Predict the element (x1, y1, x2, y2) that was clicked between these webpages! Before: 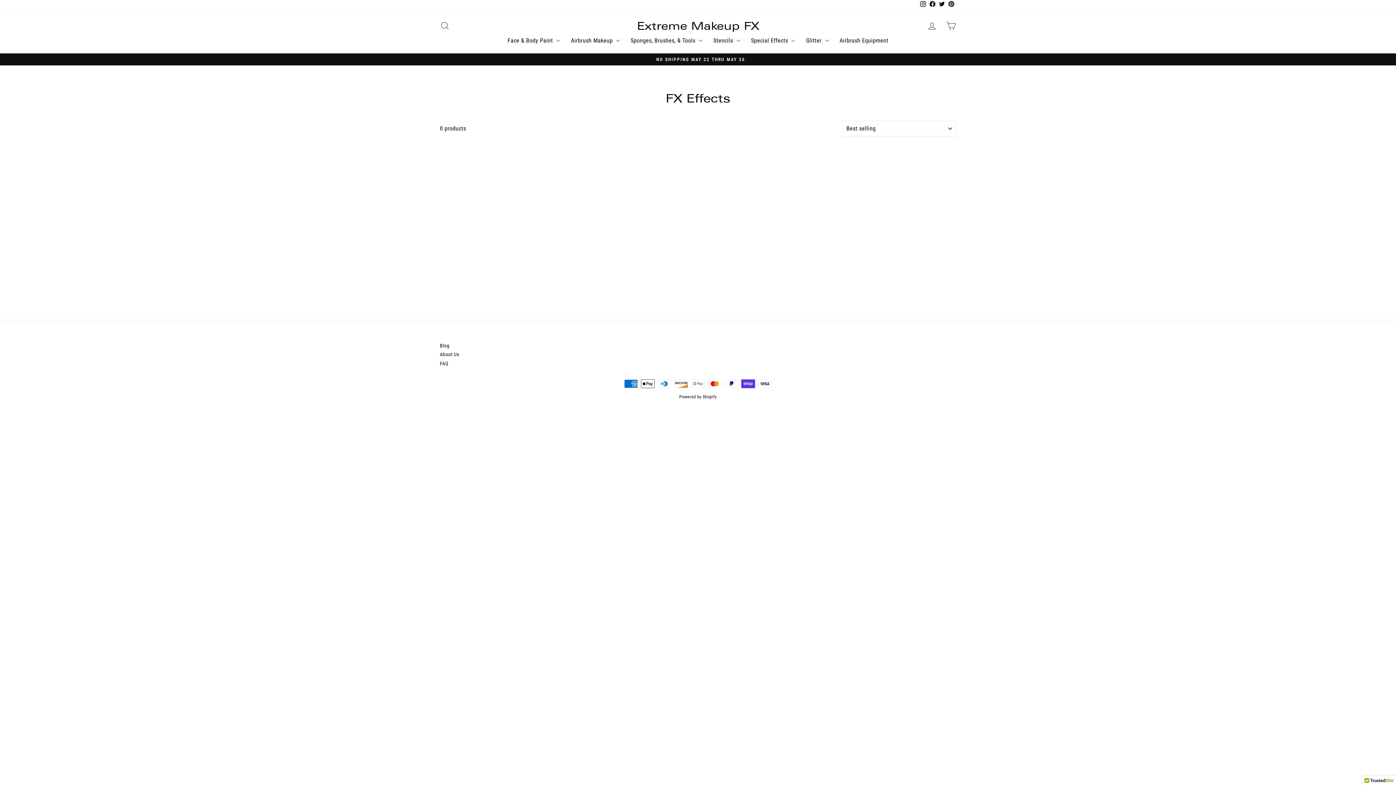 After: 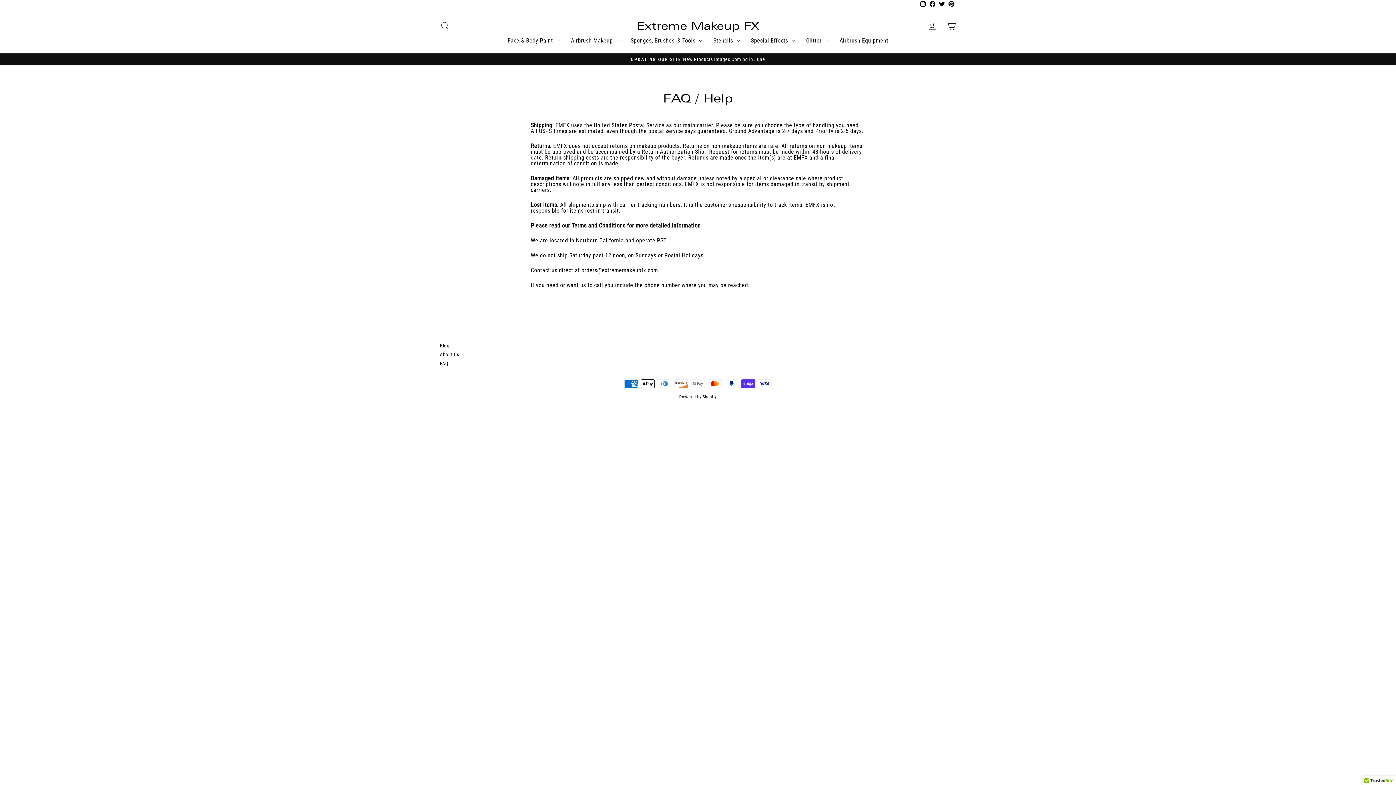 Action: bbox: (440, 359, 448, 367) label: FAQ